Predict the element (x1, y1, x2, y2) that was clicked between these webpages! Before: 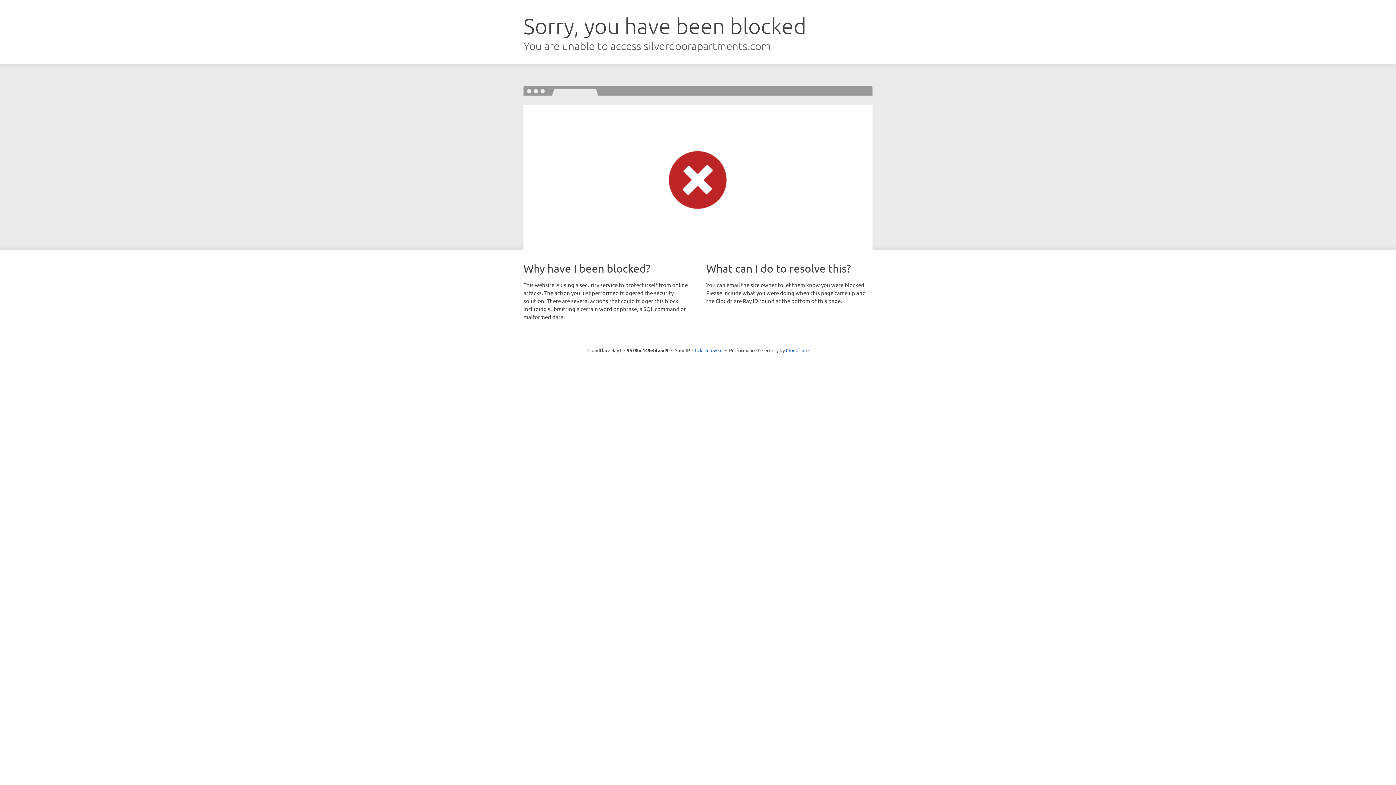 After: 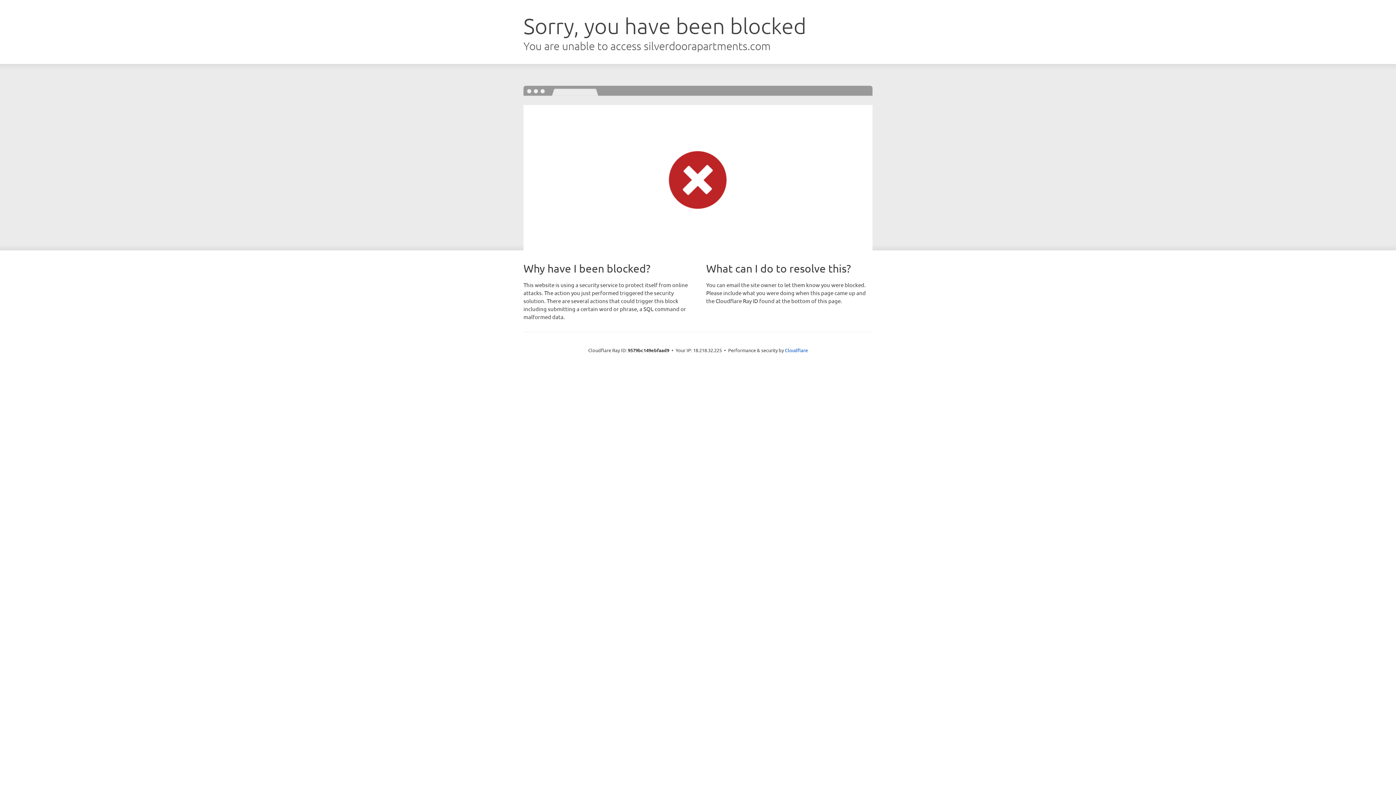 Action: label: Click to reveal bbox: (692, 346, 722, 353)